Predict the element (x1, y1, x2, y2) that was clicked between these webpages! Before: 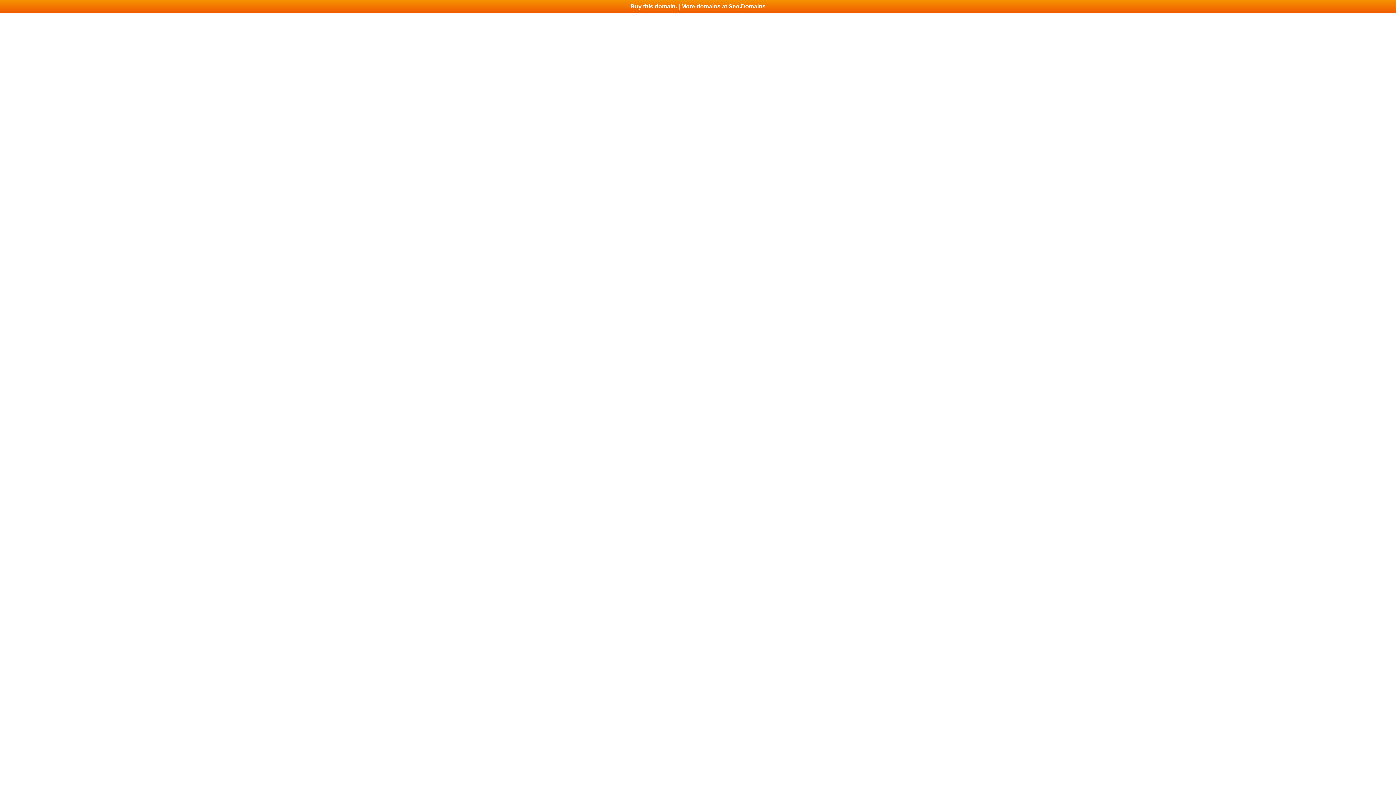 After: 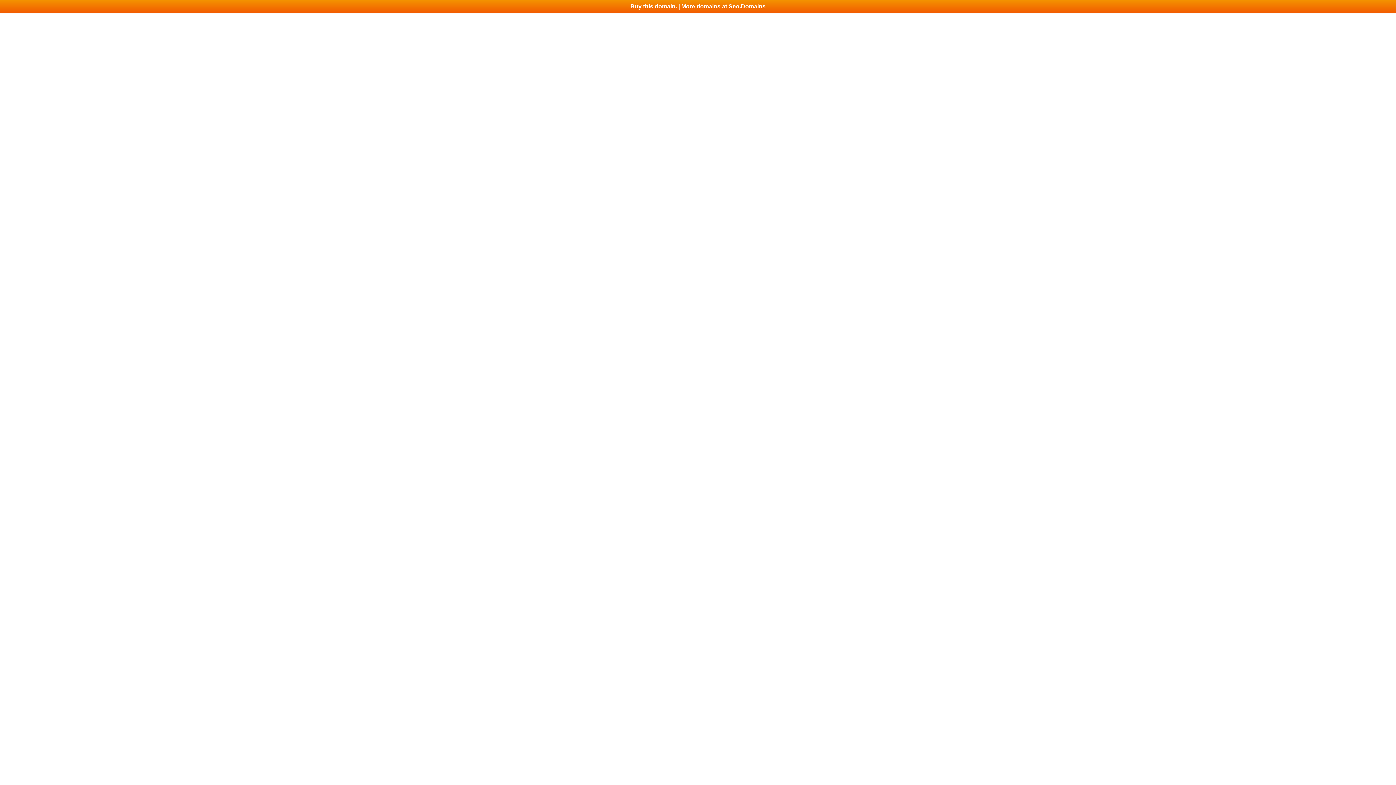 Action: label: Buy this domain. | More domains at Seo.Domains bbox: (0, 0, 1396, 13)